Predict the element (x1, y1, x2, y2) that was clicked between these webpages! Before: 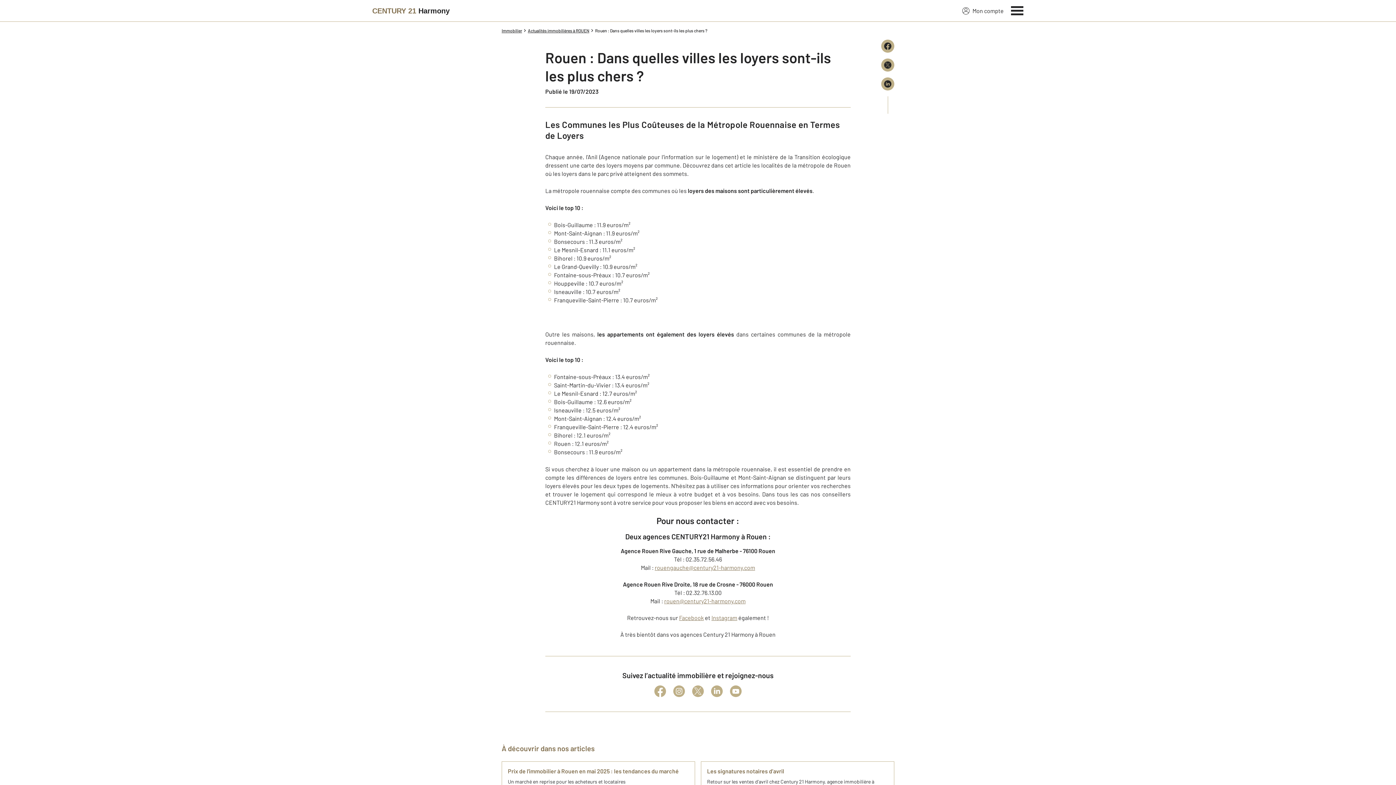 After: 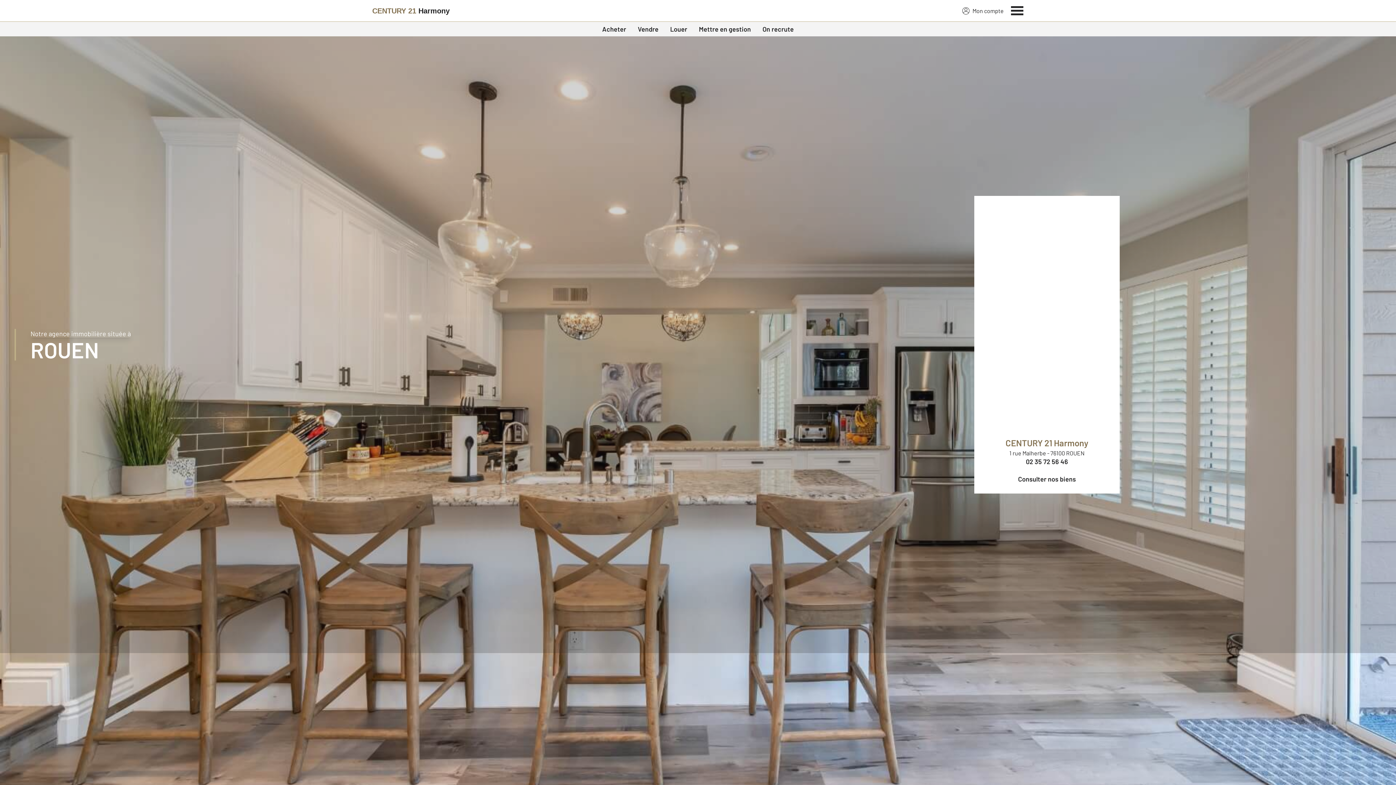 Action: bbox: (501, 27, 522, 33) label: Immobilier